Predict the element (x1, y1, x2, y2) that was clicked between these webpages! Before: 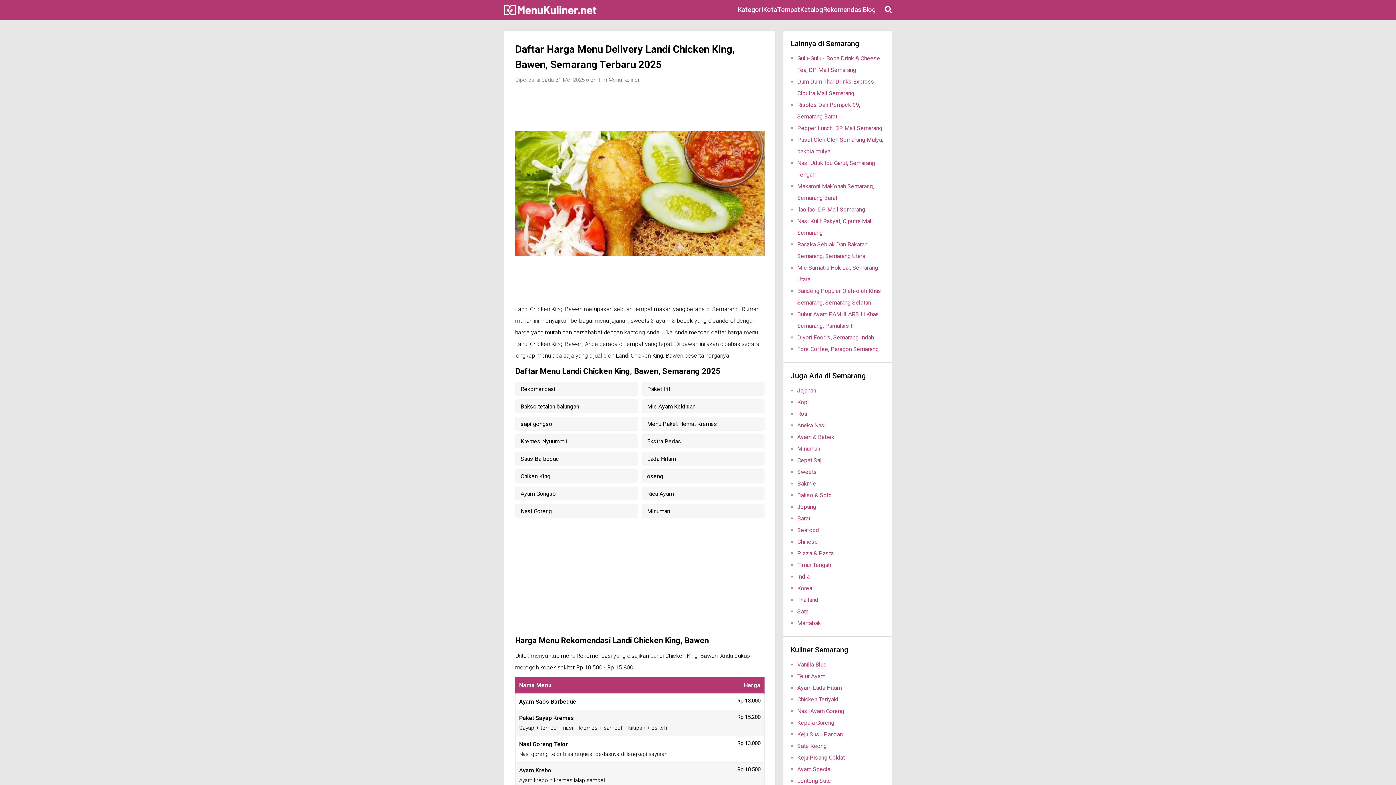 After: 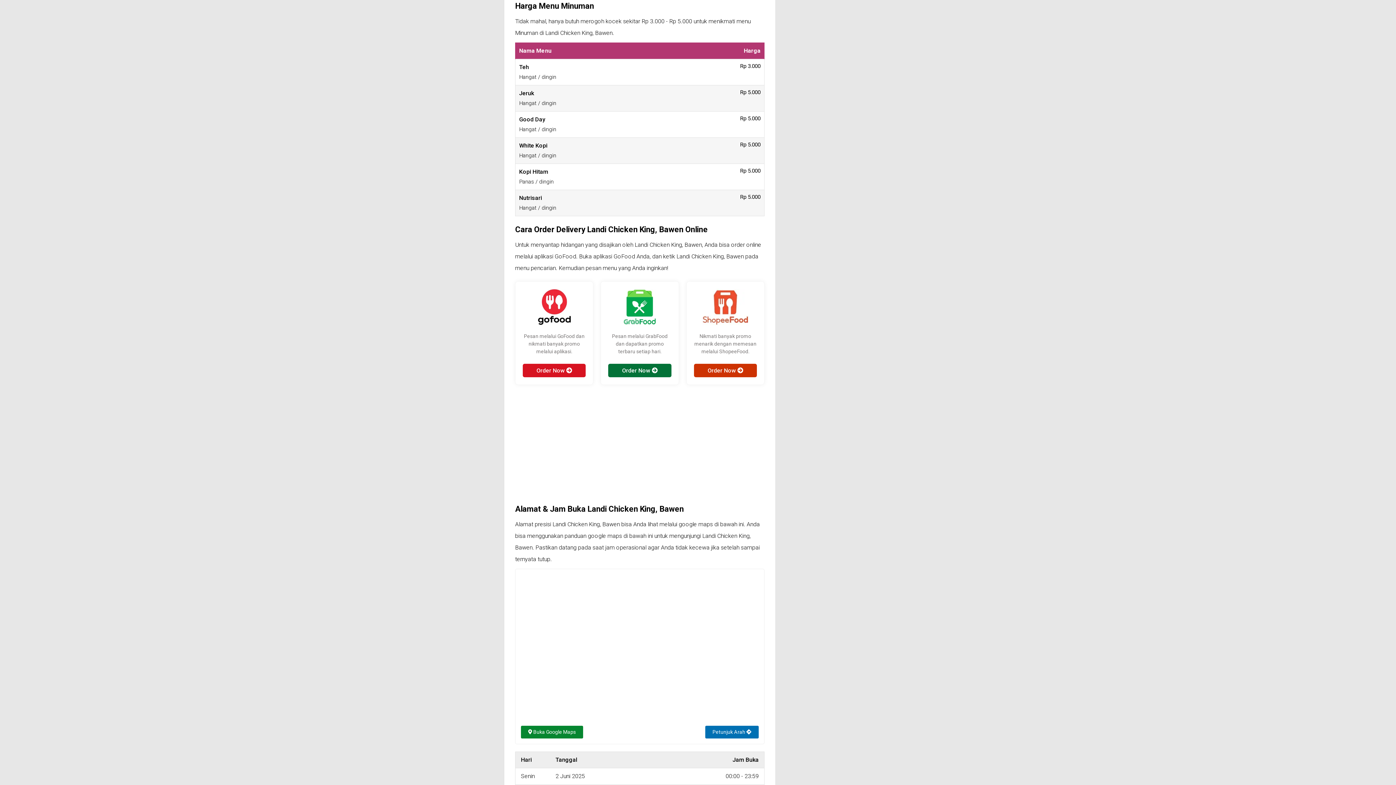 Action: label: Minuman bbox: (641, 504, 764, 518)